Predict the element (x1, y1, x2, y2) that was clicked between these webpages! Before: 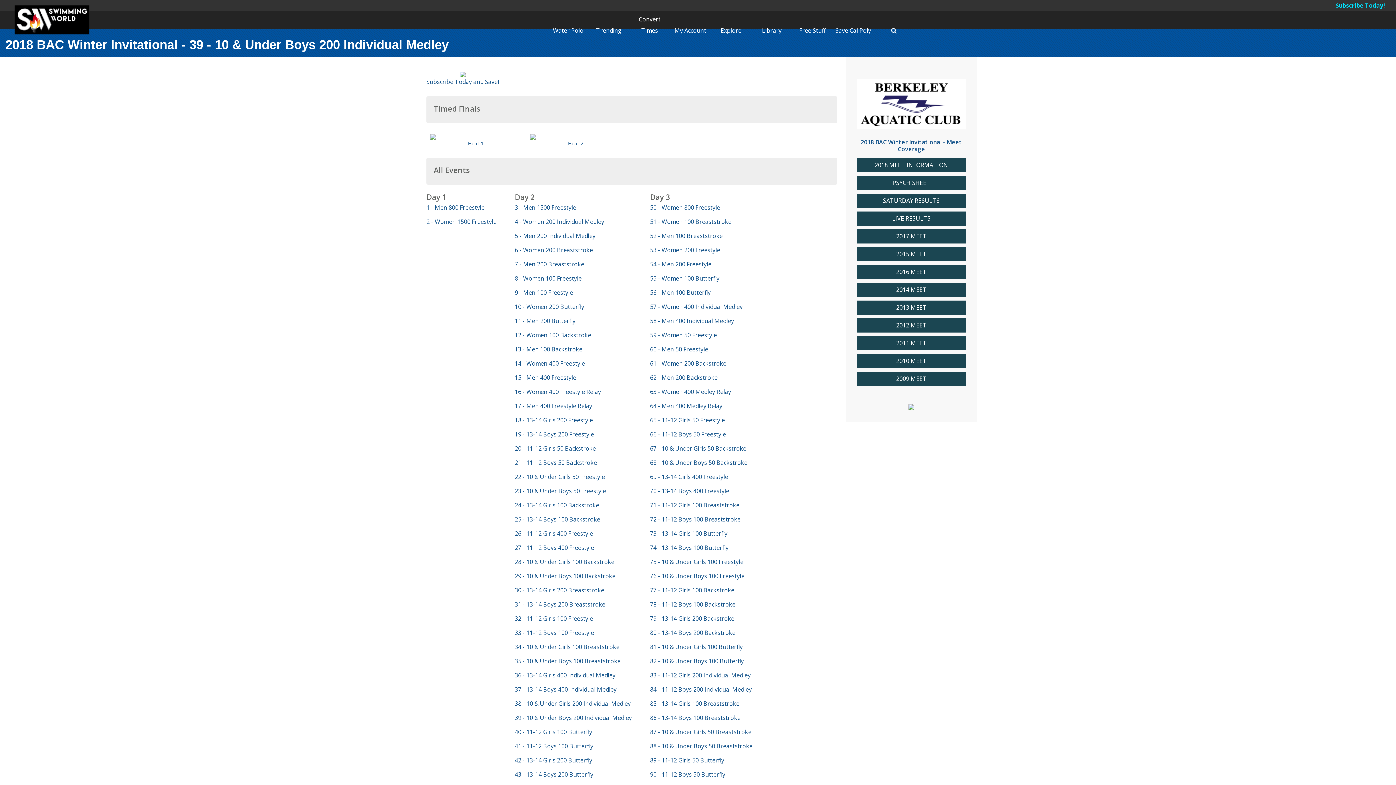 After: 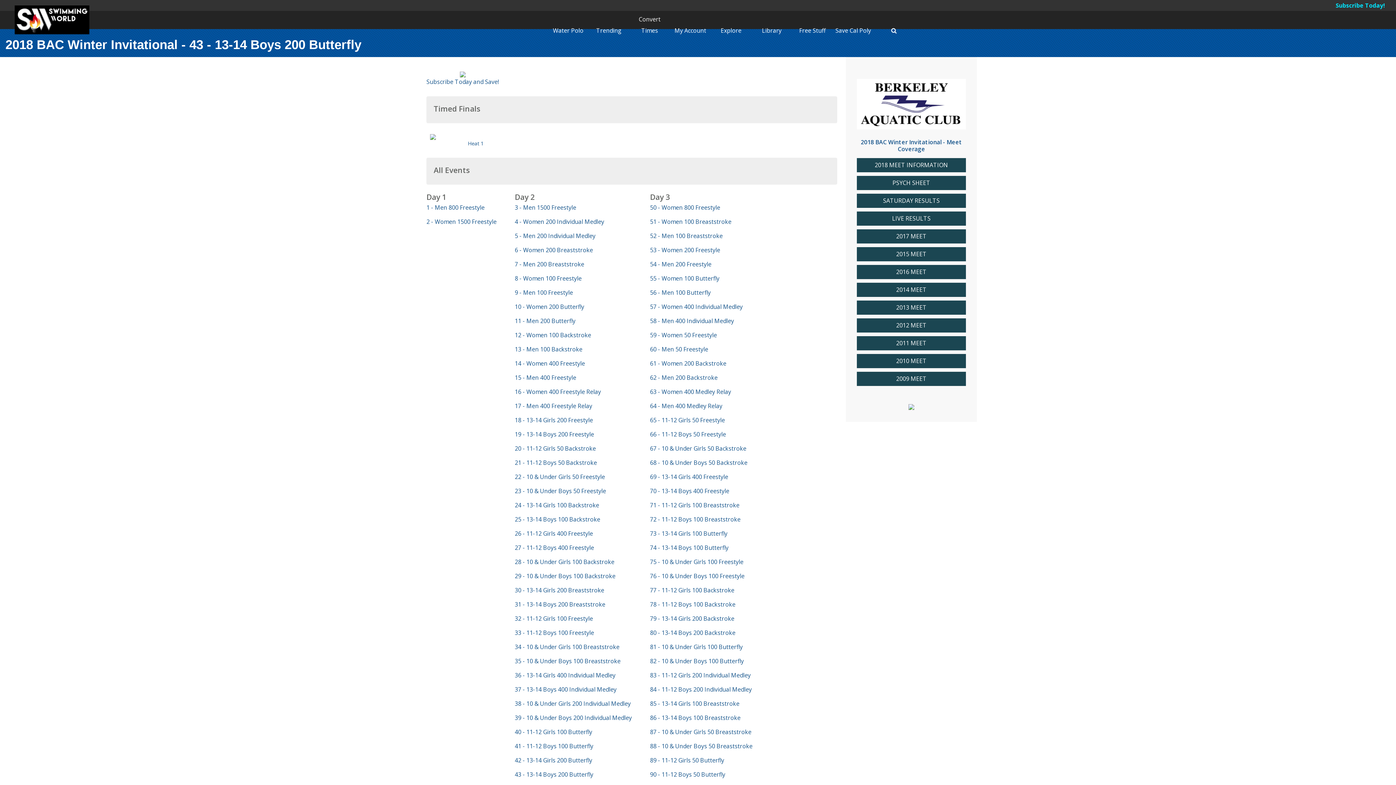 Action: label: 43 - 13-14 Boys 200 Butterfly bbox: (514, 770, 593, 778)